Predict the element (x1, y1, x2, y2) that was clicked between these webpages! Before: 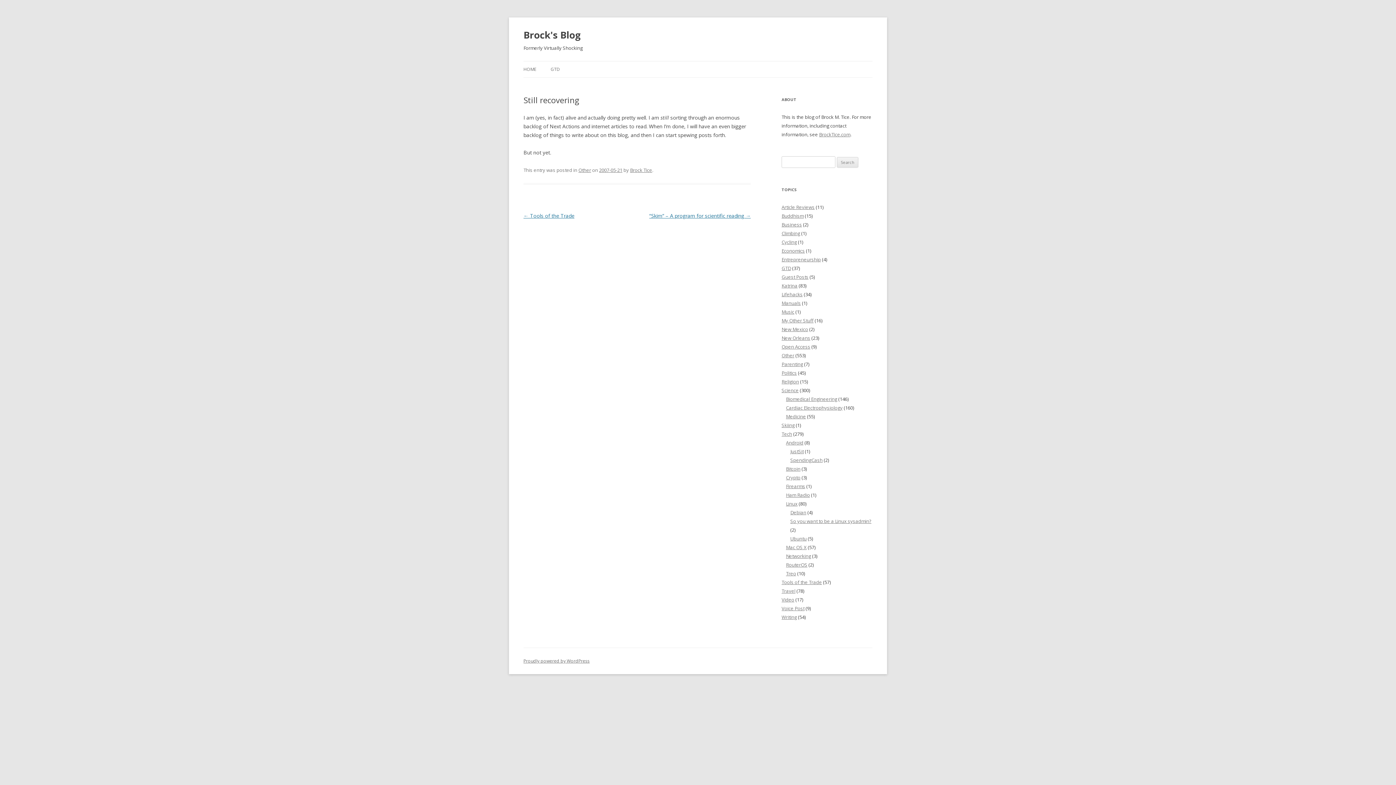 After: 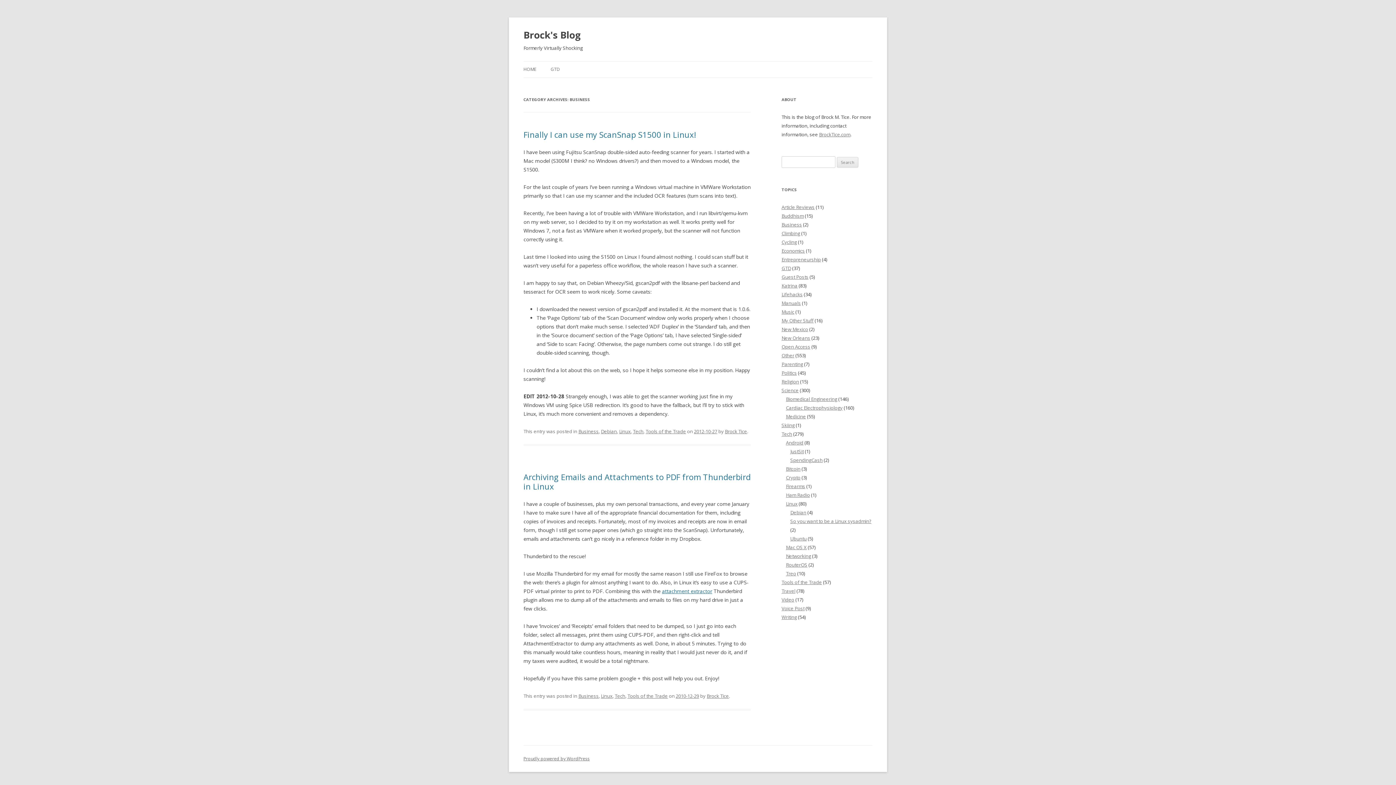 Action: bbox: (781, 221, 802, 228) label: Business